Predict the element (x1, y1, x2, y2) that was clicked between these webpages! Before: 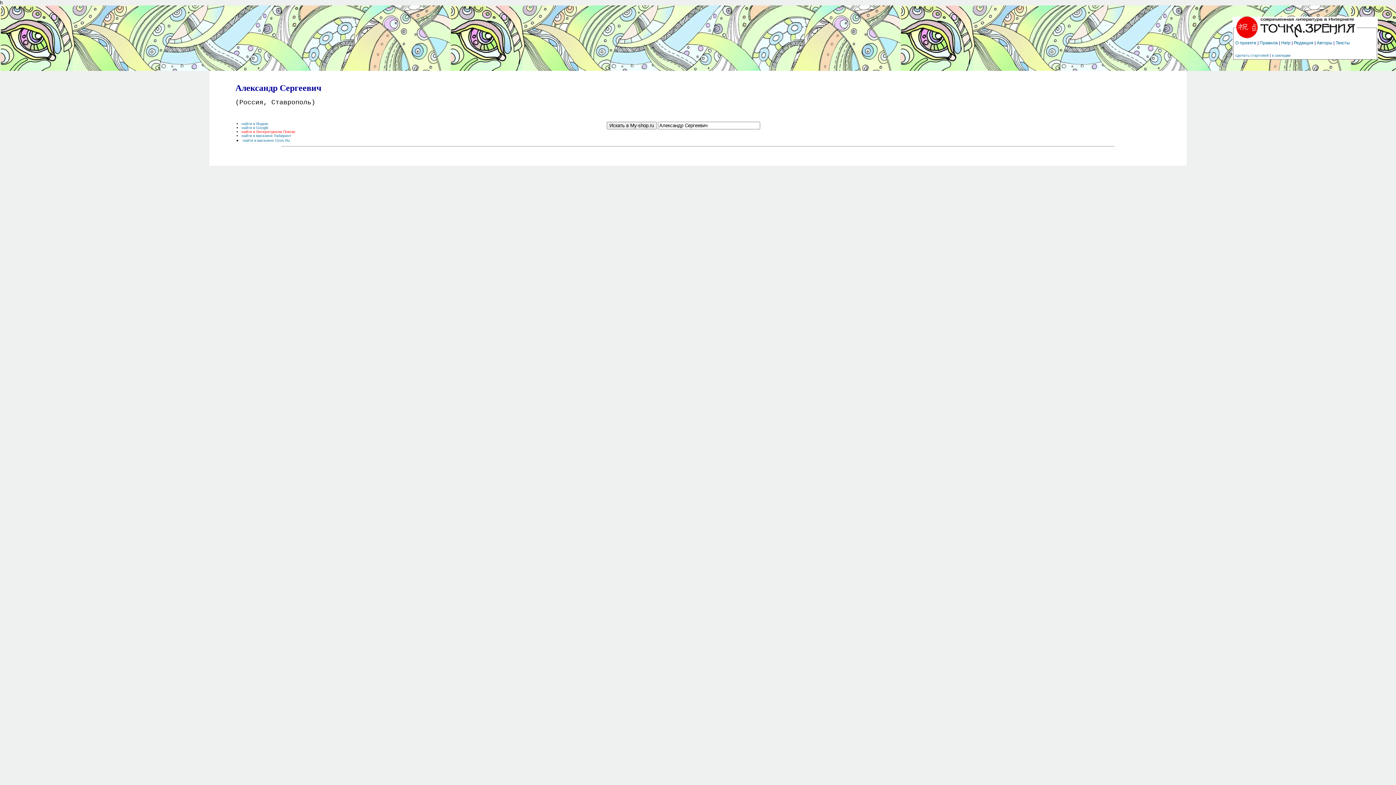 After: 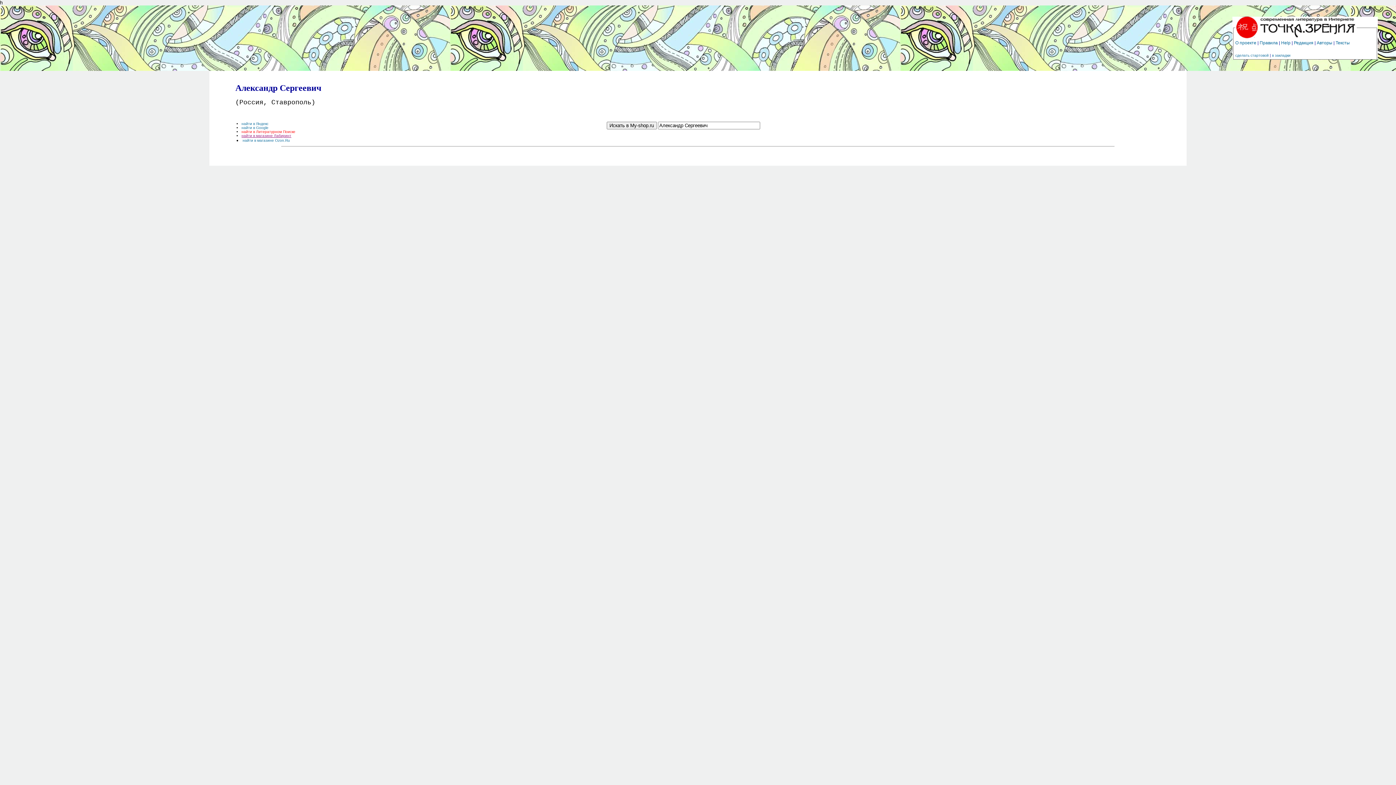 Action: bbox: (241, 133, 291, 137) label: найти в магазине Лабиринт